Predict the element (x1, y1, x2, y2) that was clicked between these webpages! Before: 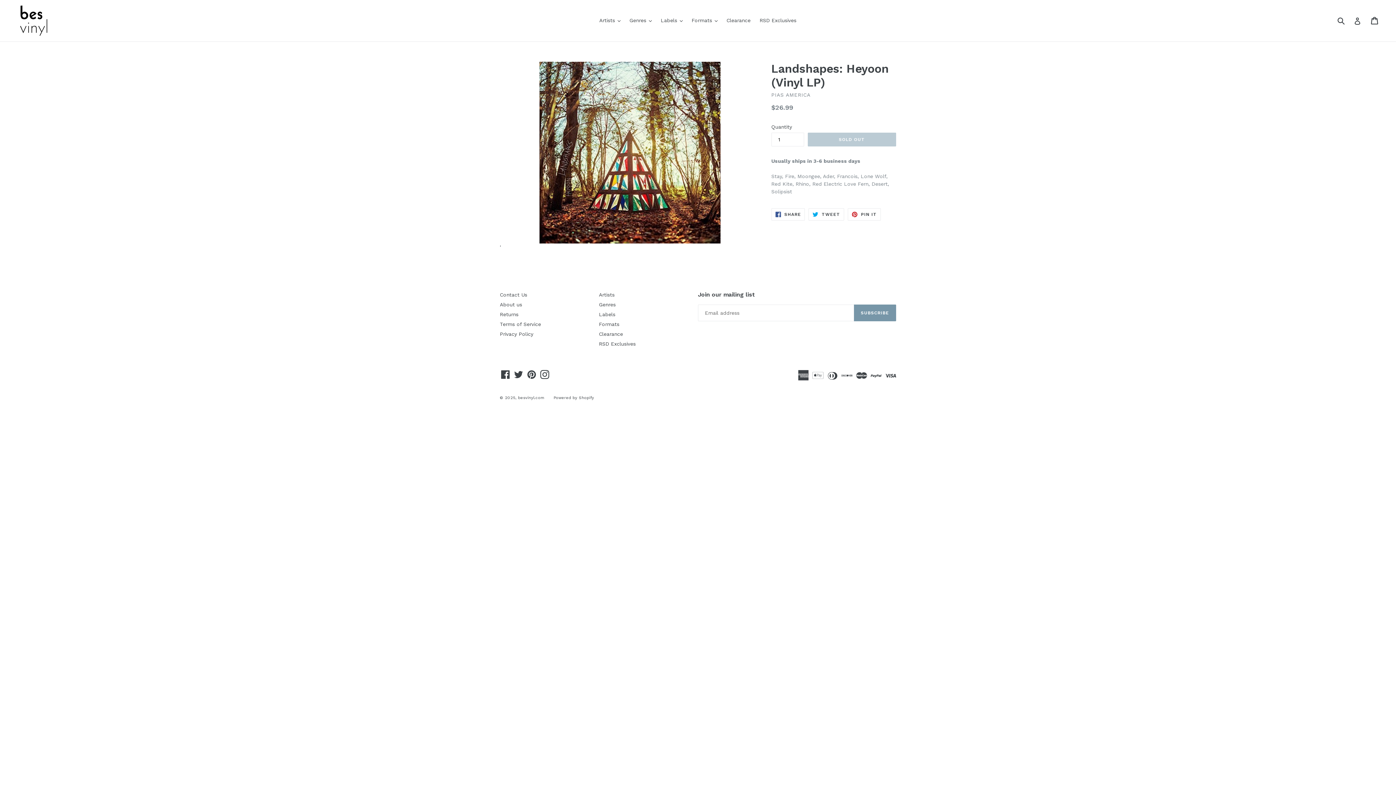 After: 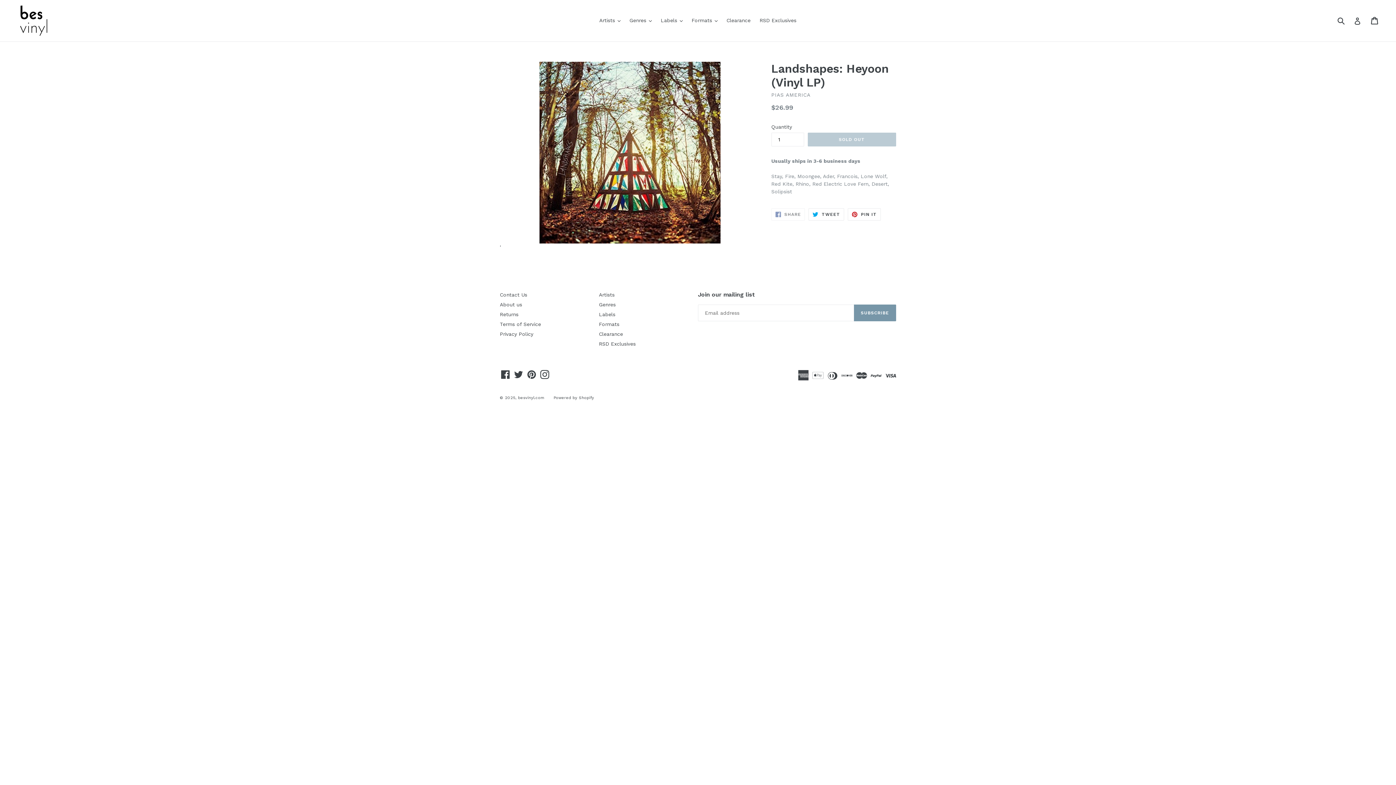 Action: bbox: (771, 208, 805, 220) label:  SHARE
SHARE ON FACEBOOK